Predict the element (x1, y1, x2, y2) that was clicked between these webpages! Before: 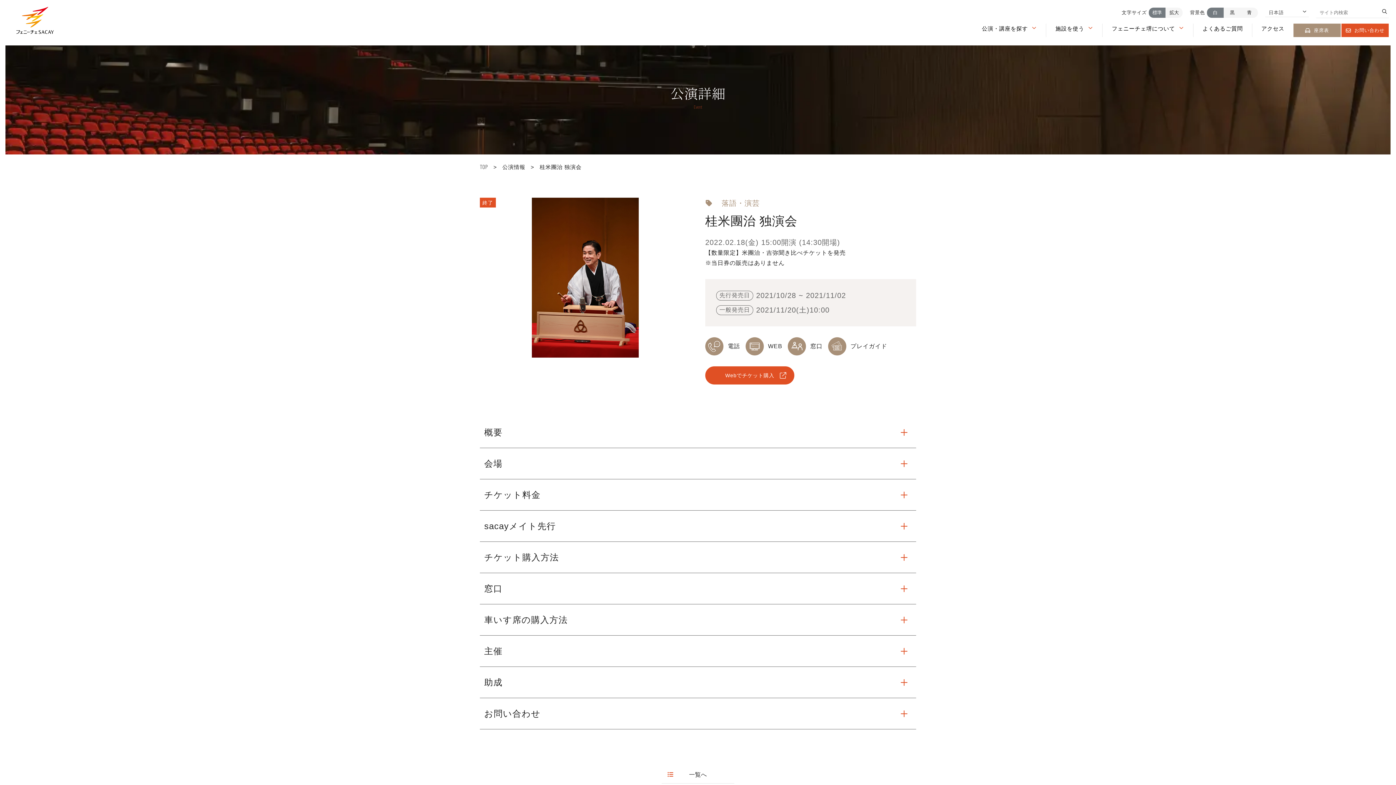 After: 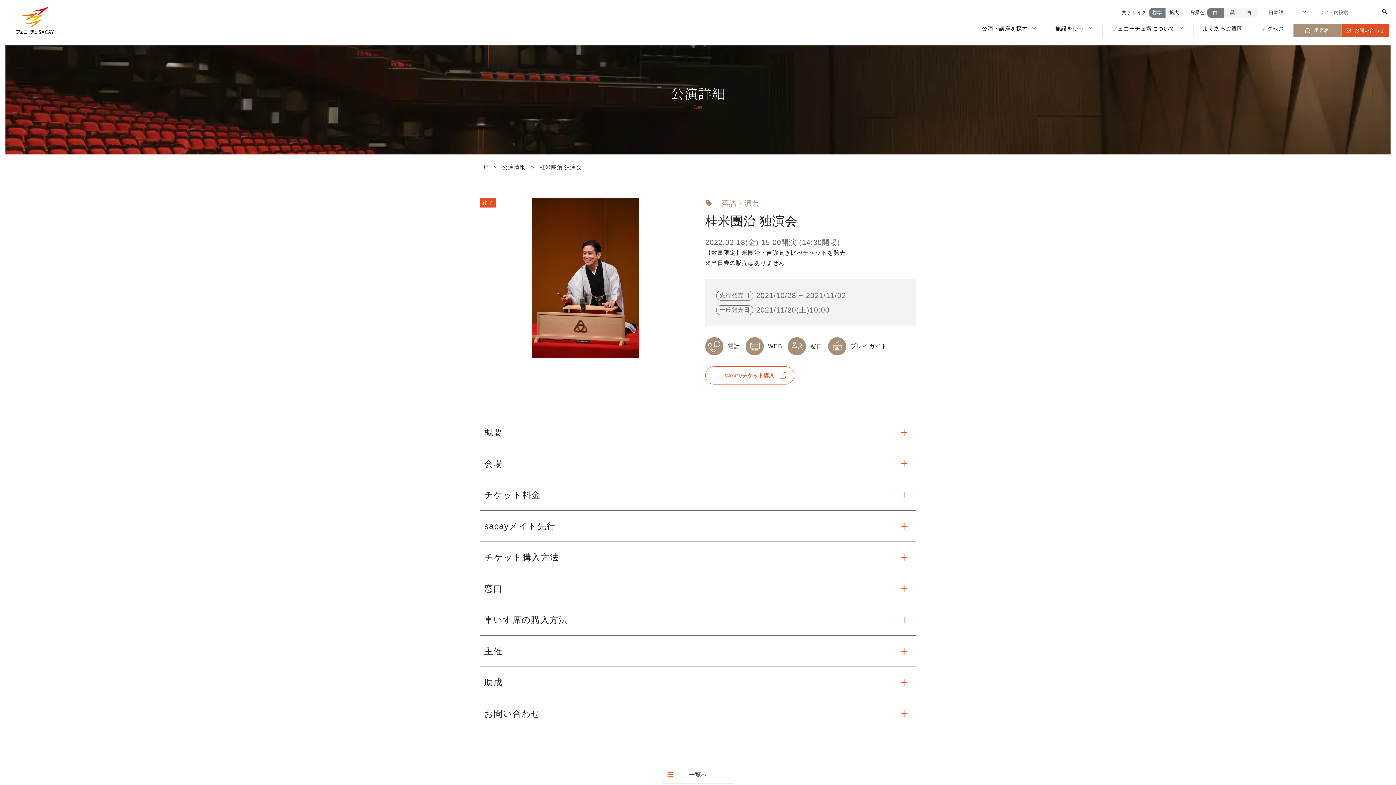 Action: label: Webでチケット購入 bbox: (705, 366, 794, 384)